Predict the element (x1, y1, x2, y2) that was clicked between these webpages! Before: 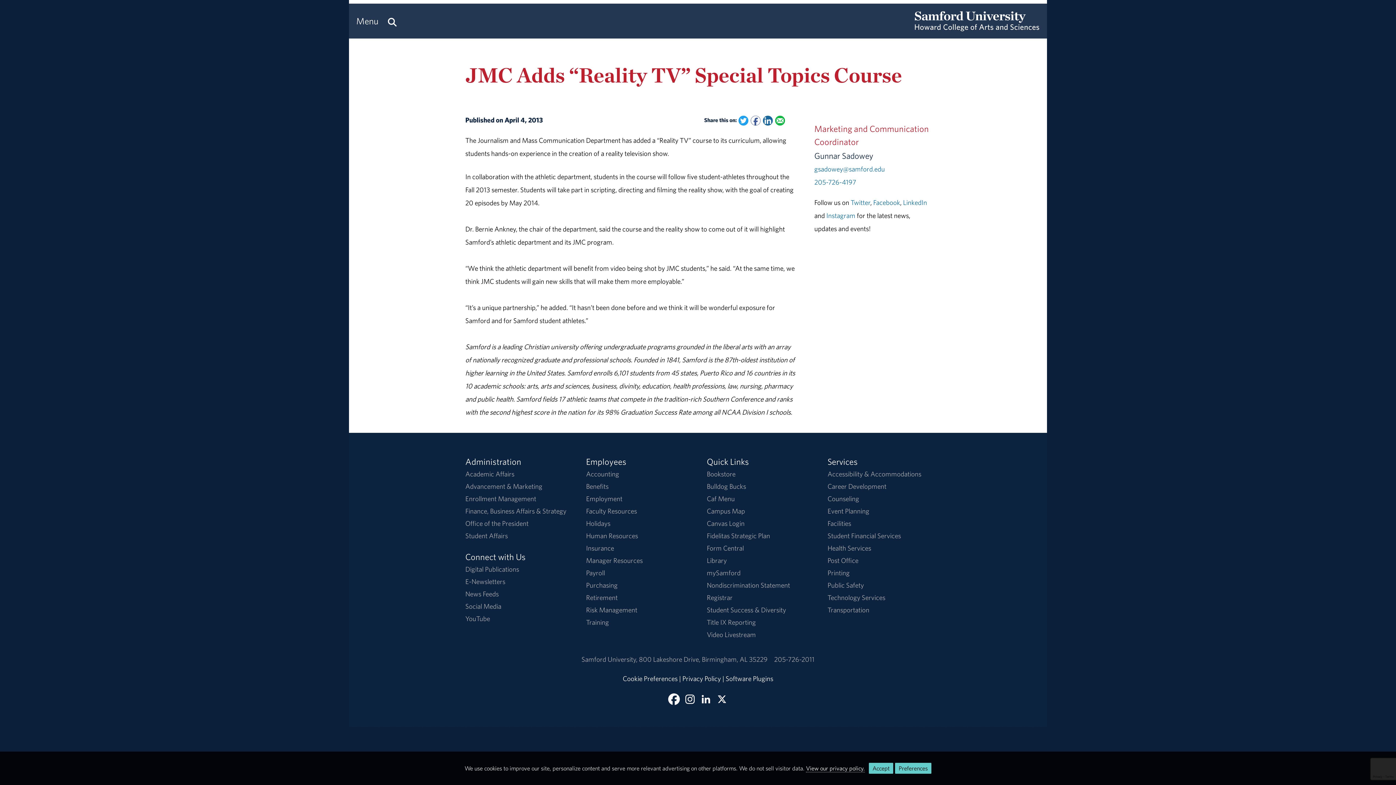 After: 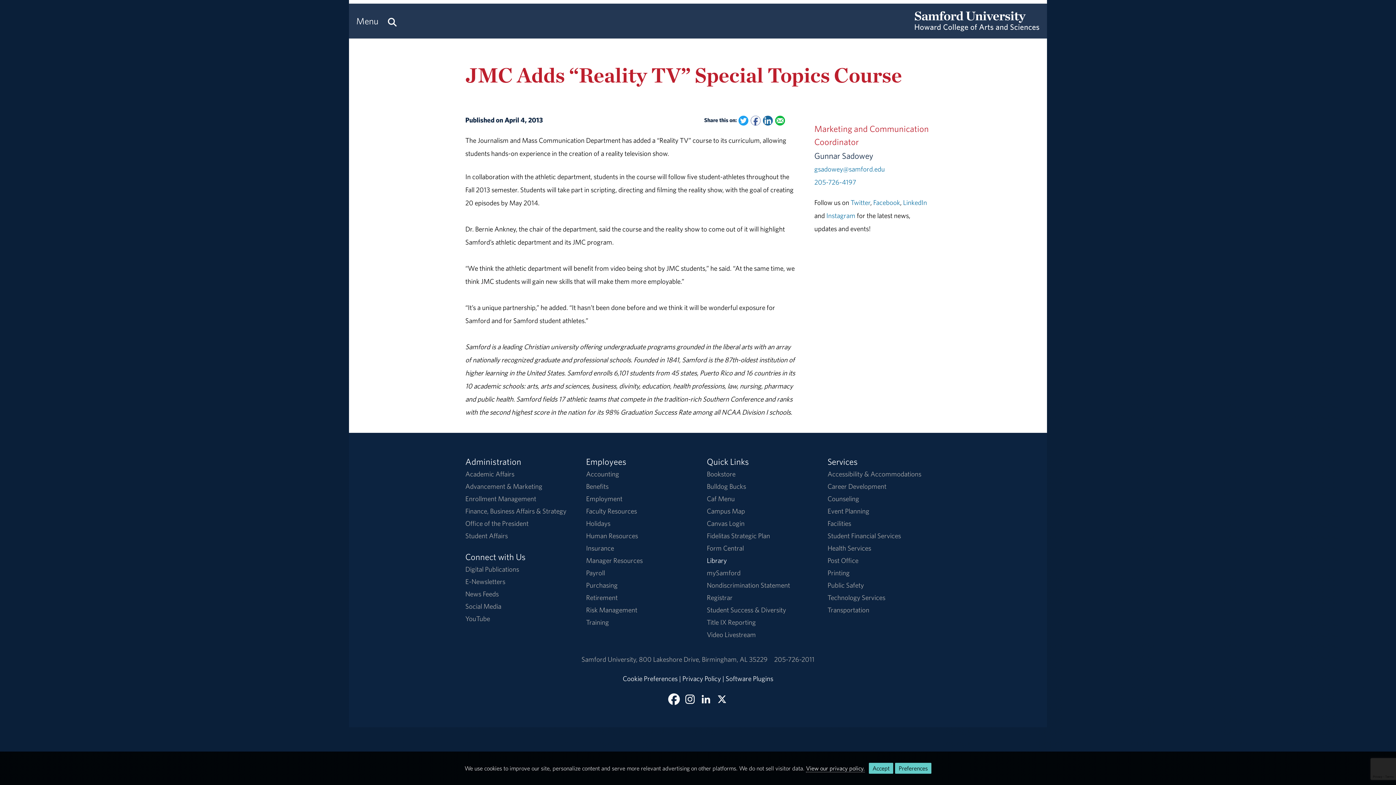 Action: label: Library bbox: (707, 556, 727, 565)